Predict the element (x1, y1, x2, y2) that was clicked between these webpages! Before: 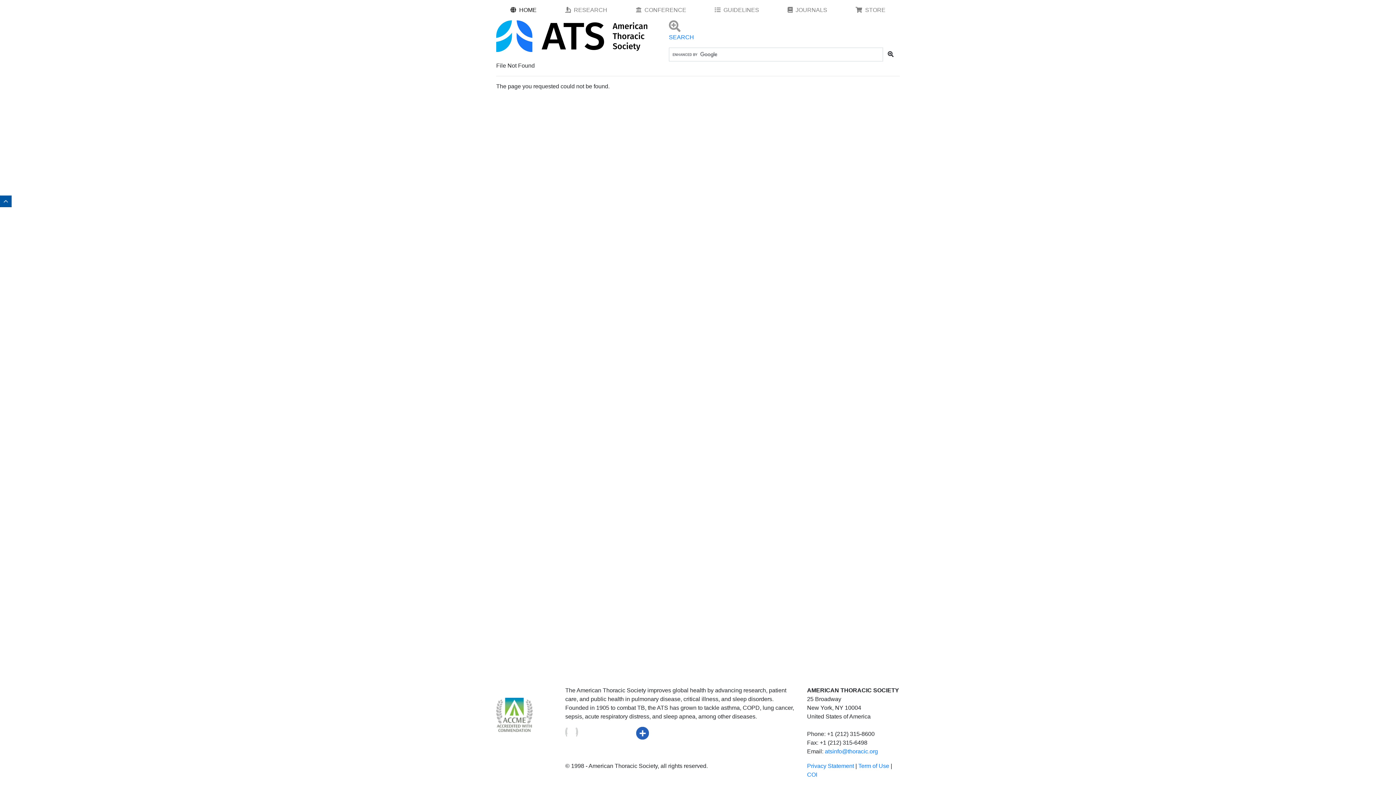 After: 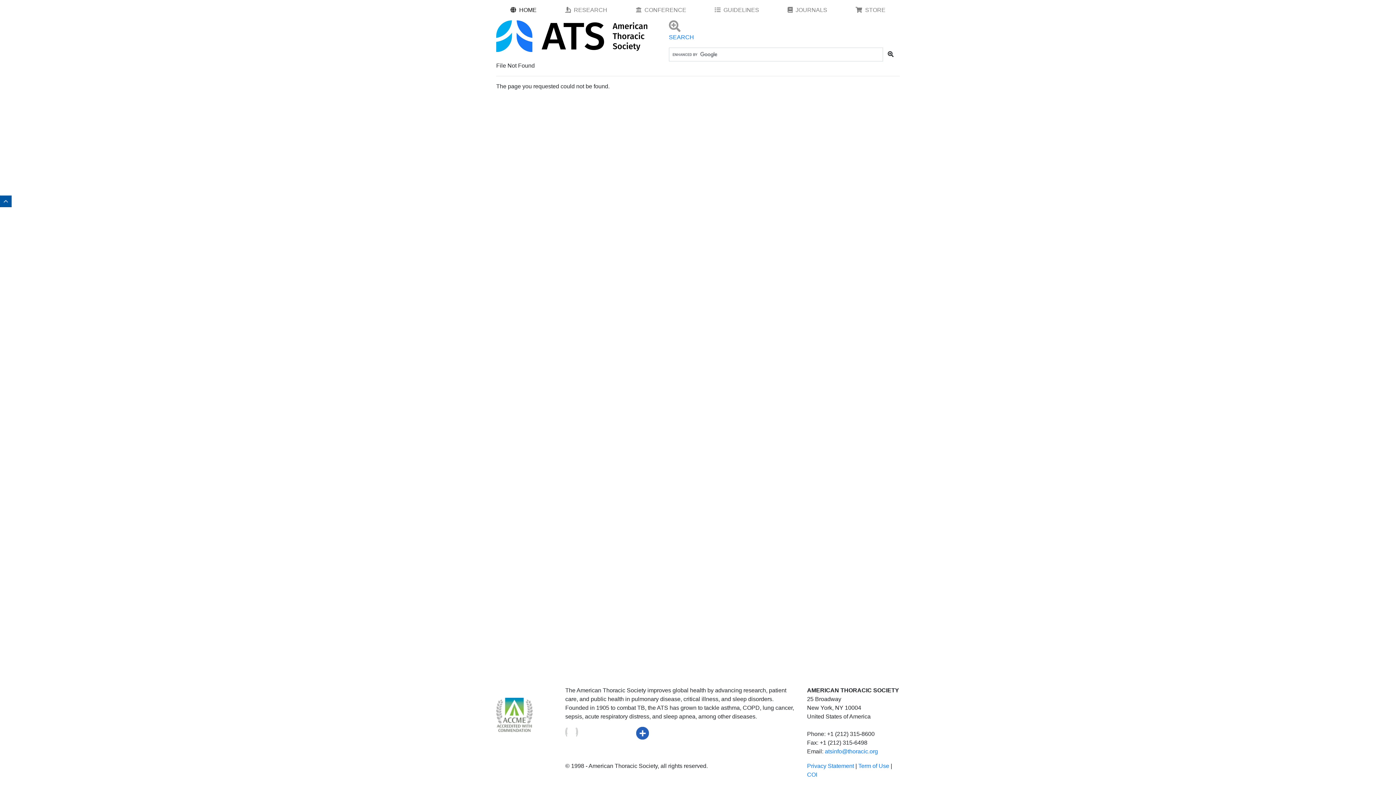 Action: bbox: (0, 197, 11, 204)